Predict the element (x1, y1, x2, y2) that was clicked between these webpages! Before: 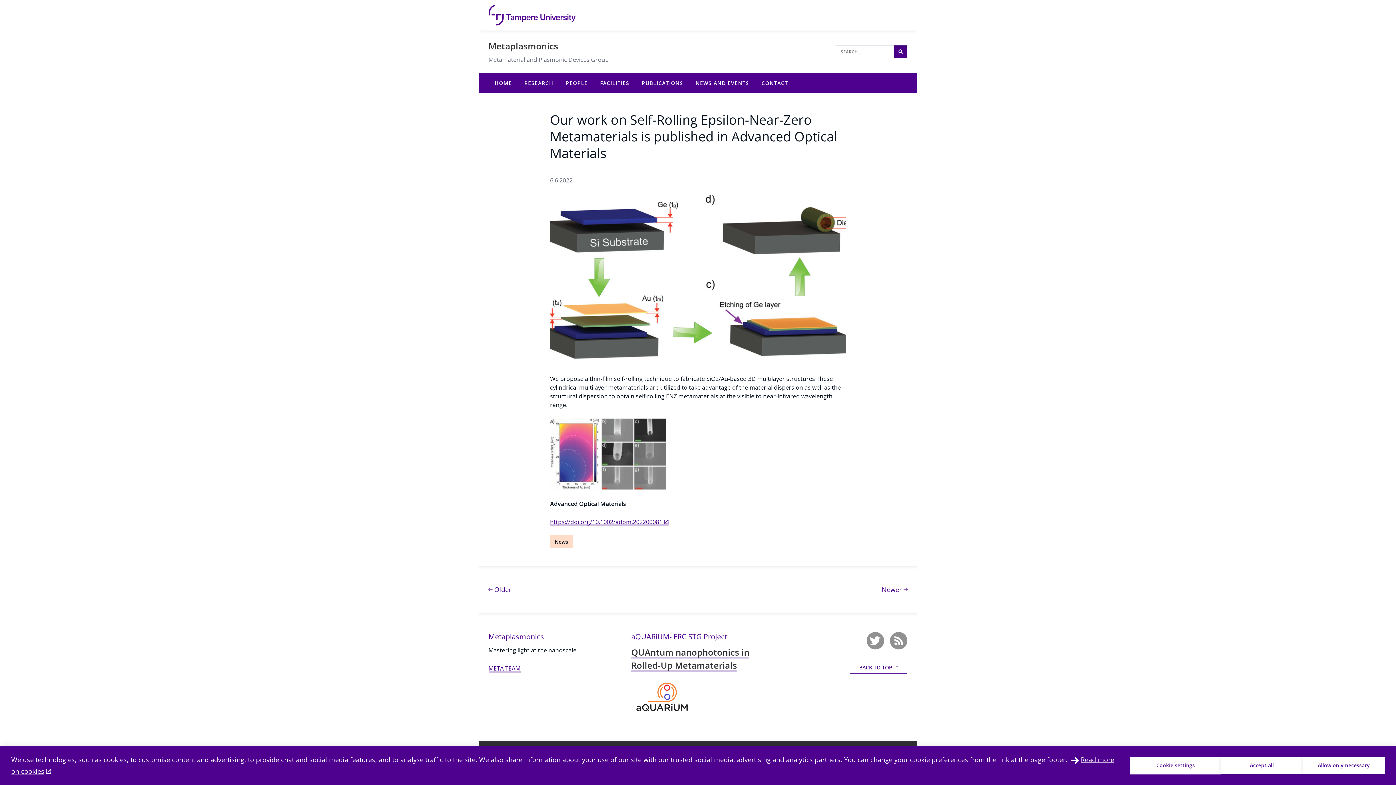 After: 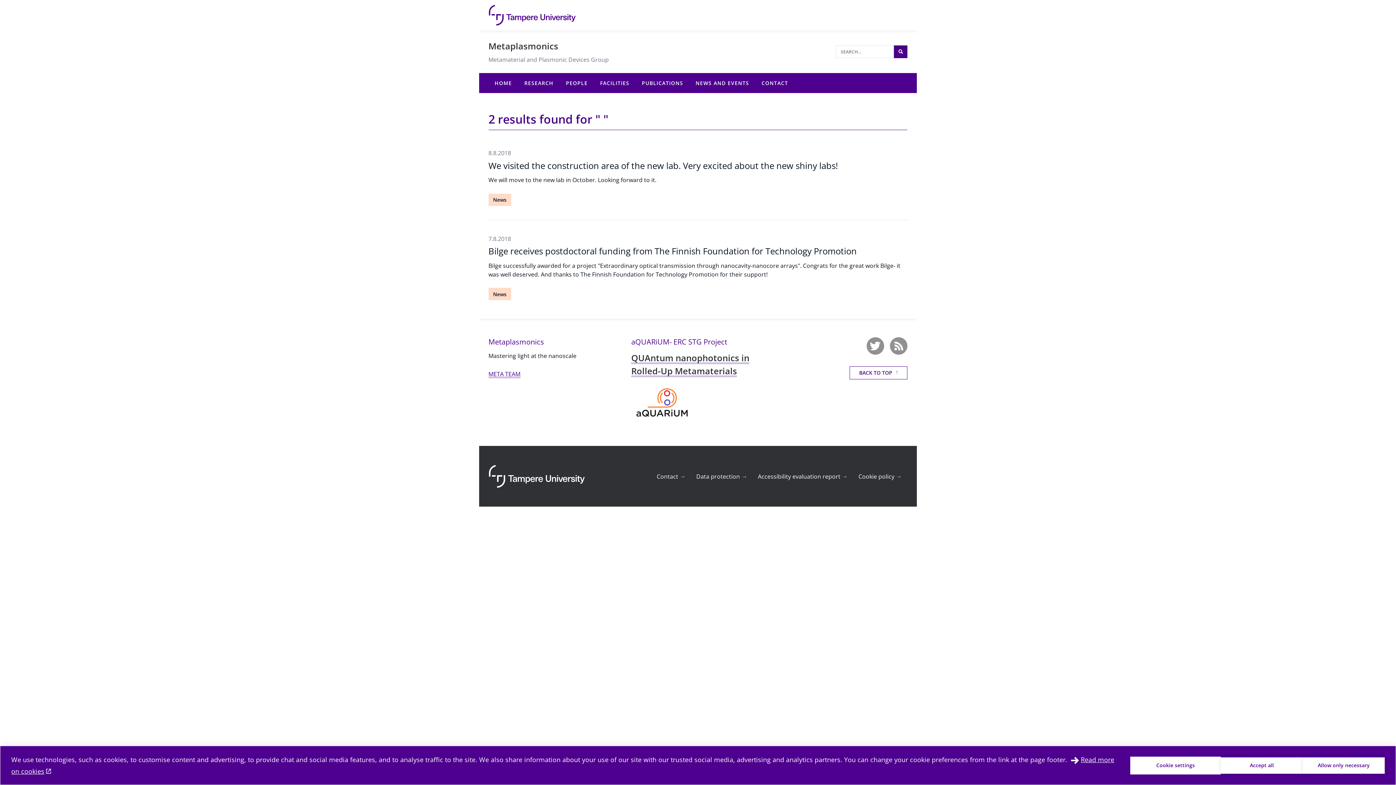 Action: label: Search bbox: (894, 45, 907, 58)